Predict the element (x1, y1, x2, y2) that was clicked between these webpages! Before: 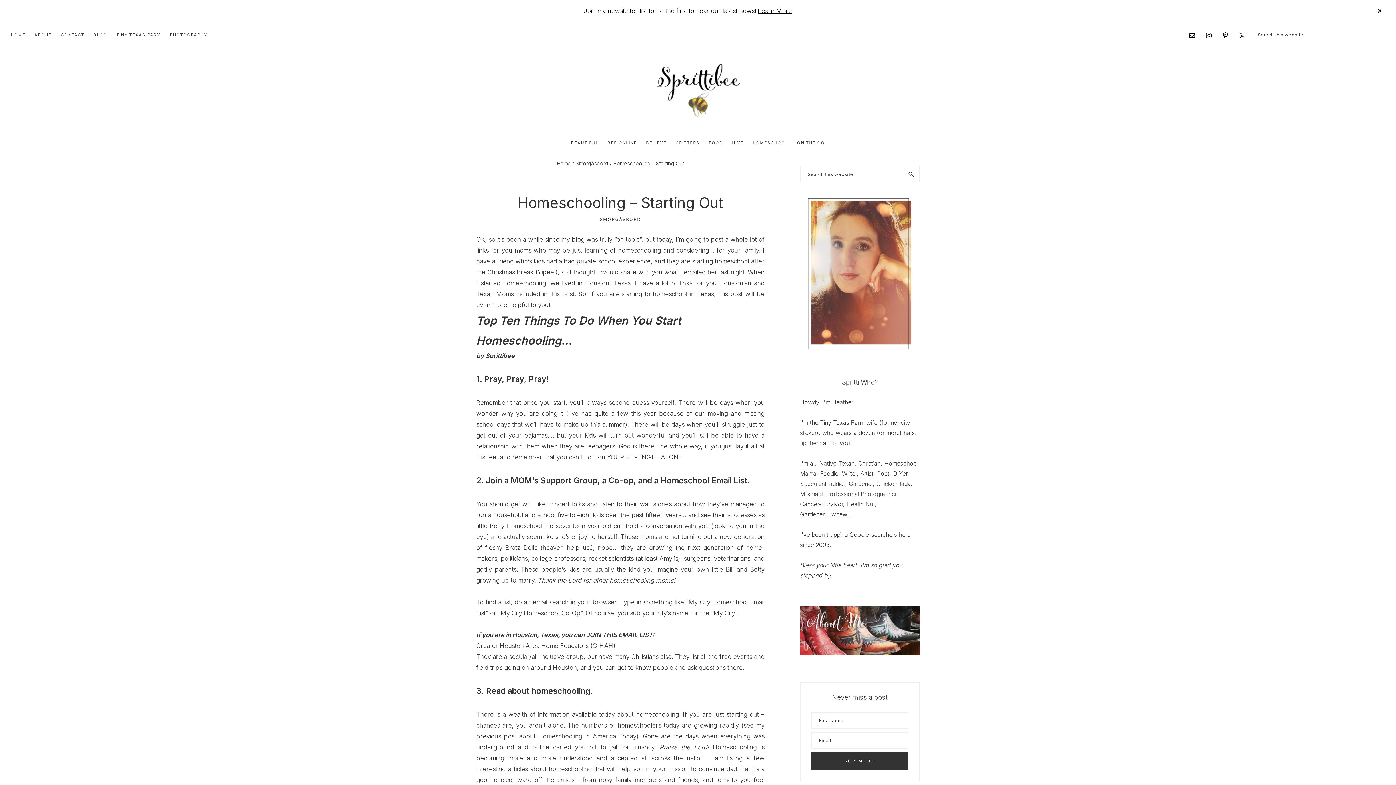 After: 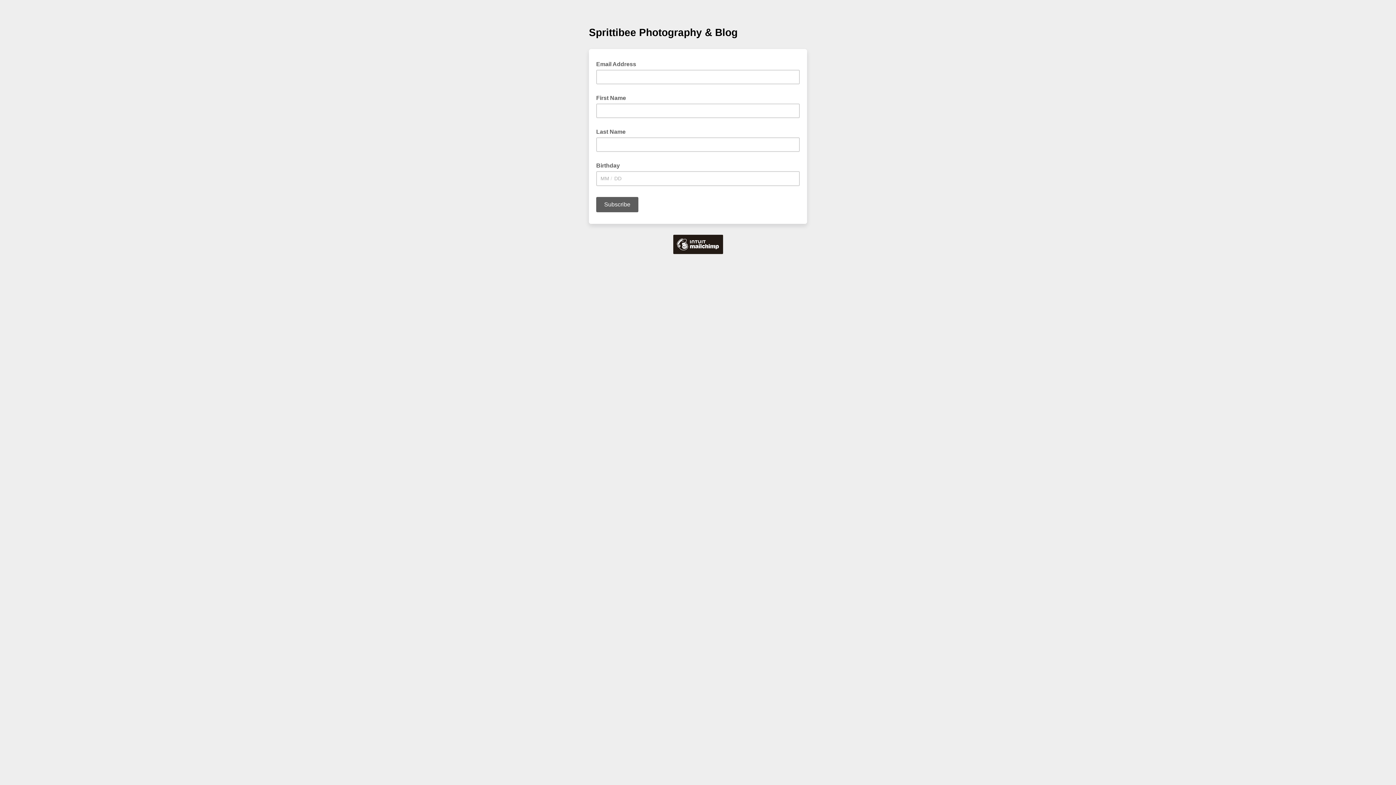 Action: label: Learn More bbox: (758, 7, 792, 14)